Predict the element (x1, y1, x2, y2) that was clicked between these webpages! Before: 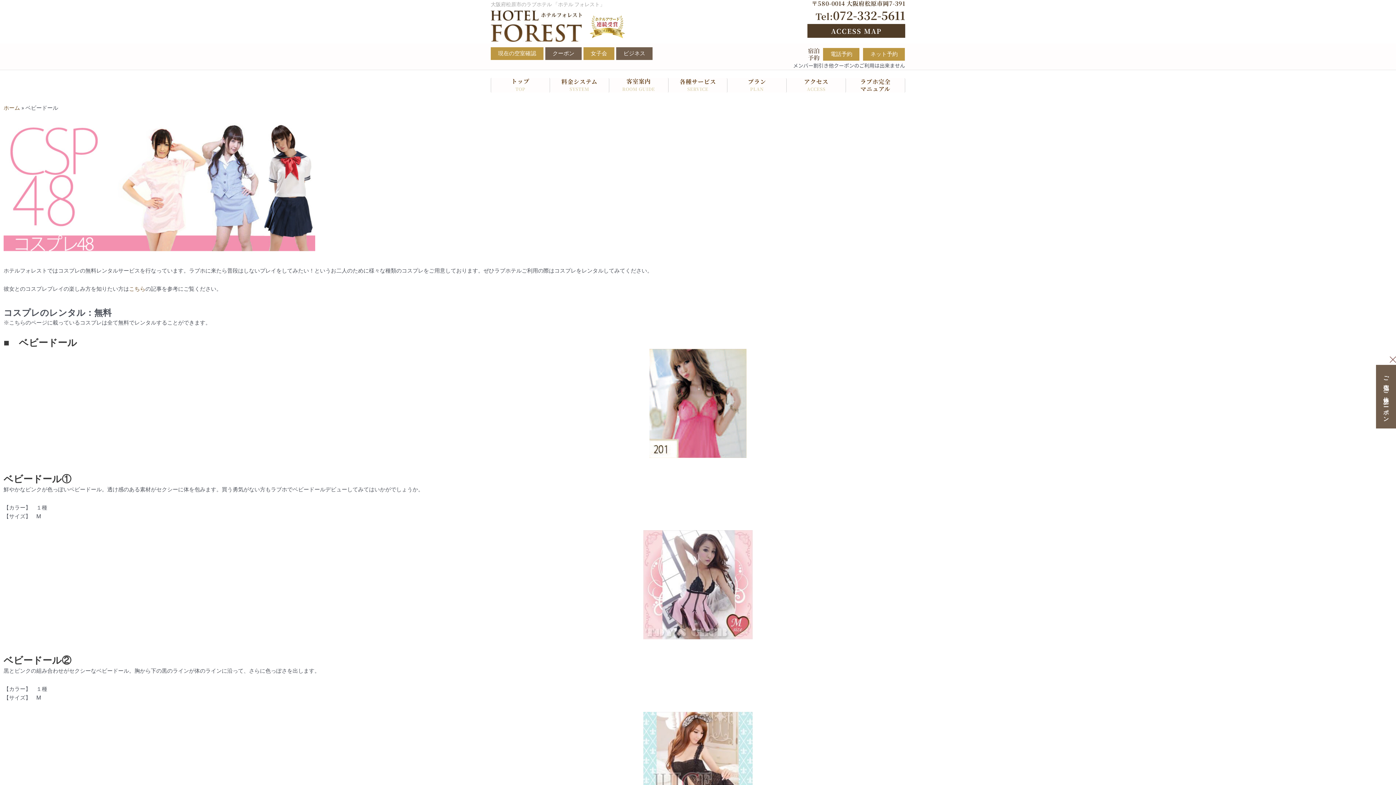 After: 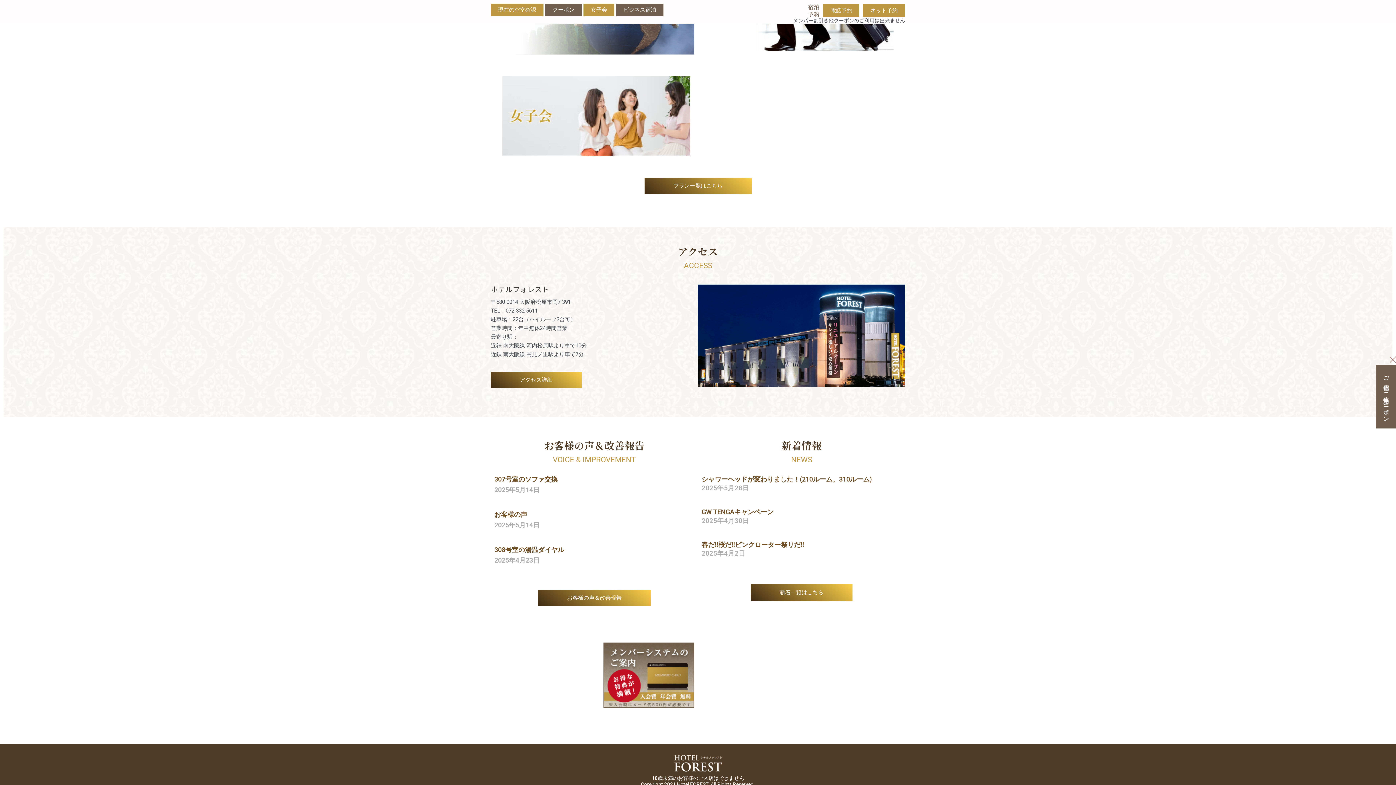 Action: bbox: (490, 77, 550, 92) label: トップ

TOP